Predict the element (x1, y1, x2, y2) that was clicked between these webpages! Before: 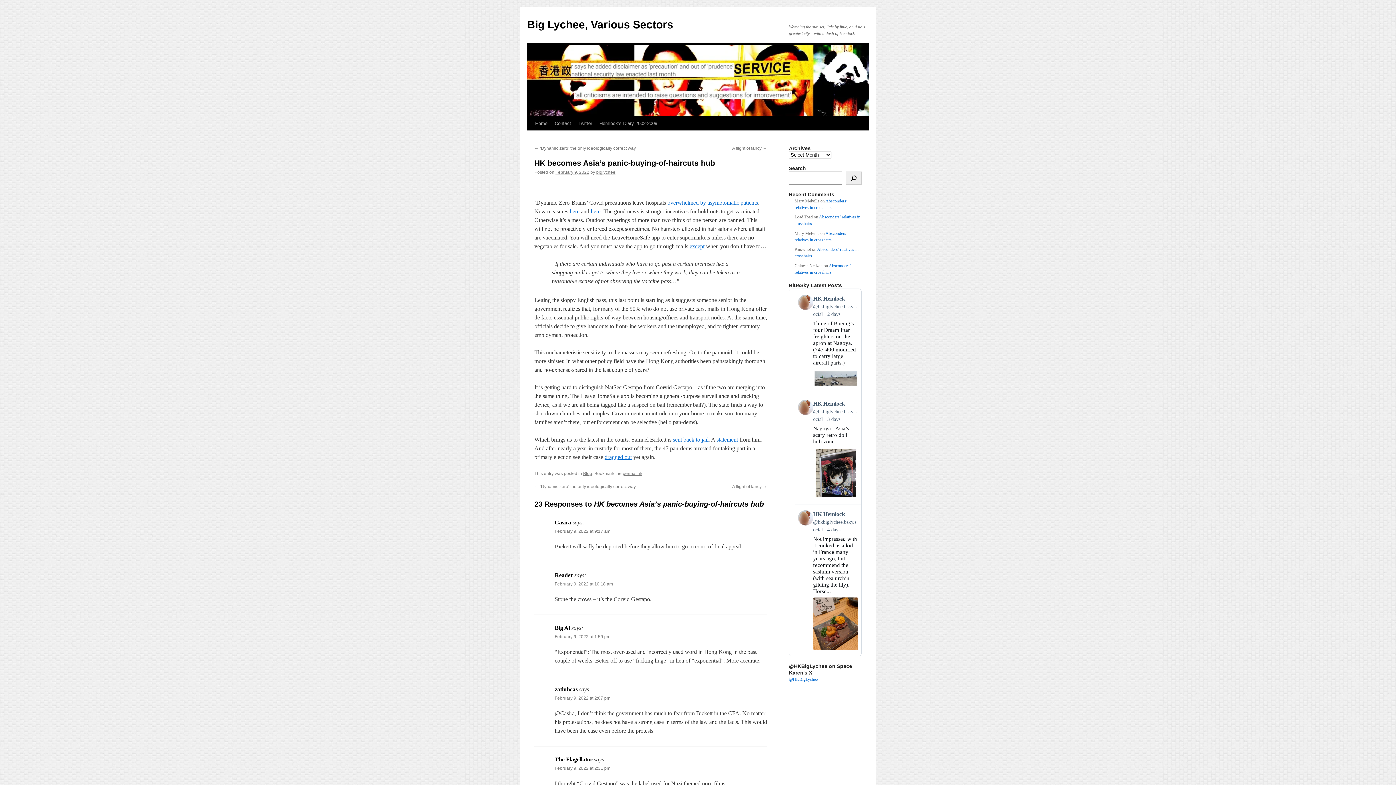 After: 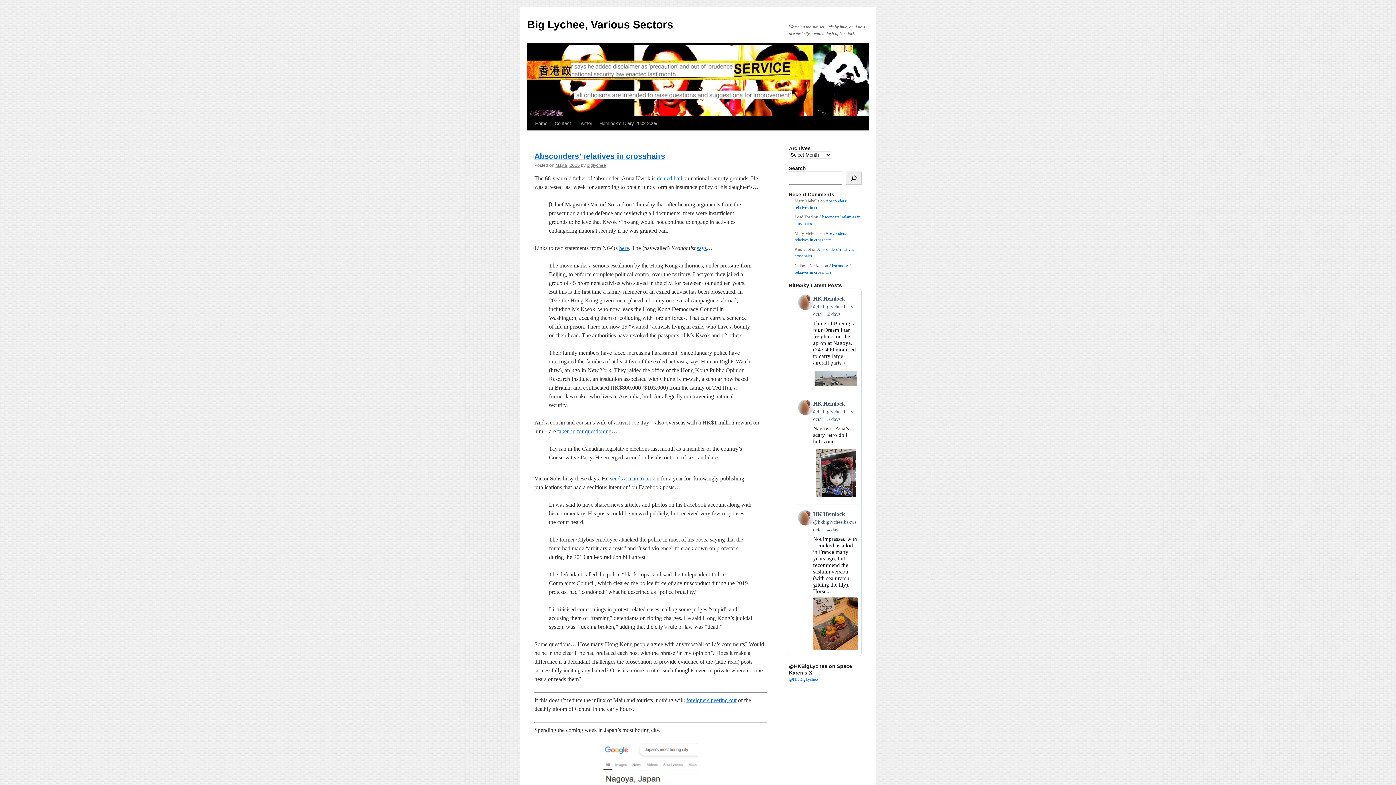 Action: bbox: (531, 116, 551, 130) label: Home